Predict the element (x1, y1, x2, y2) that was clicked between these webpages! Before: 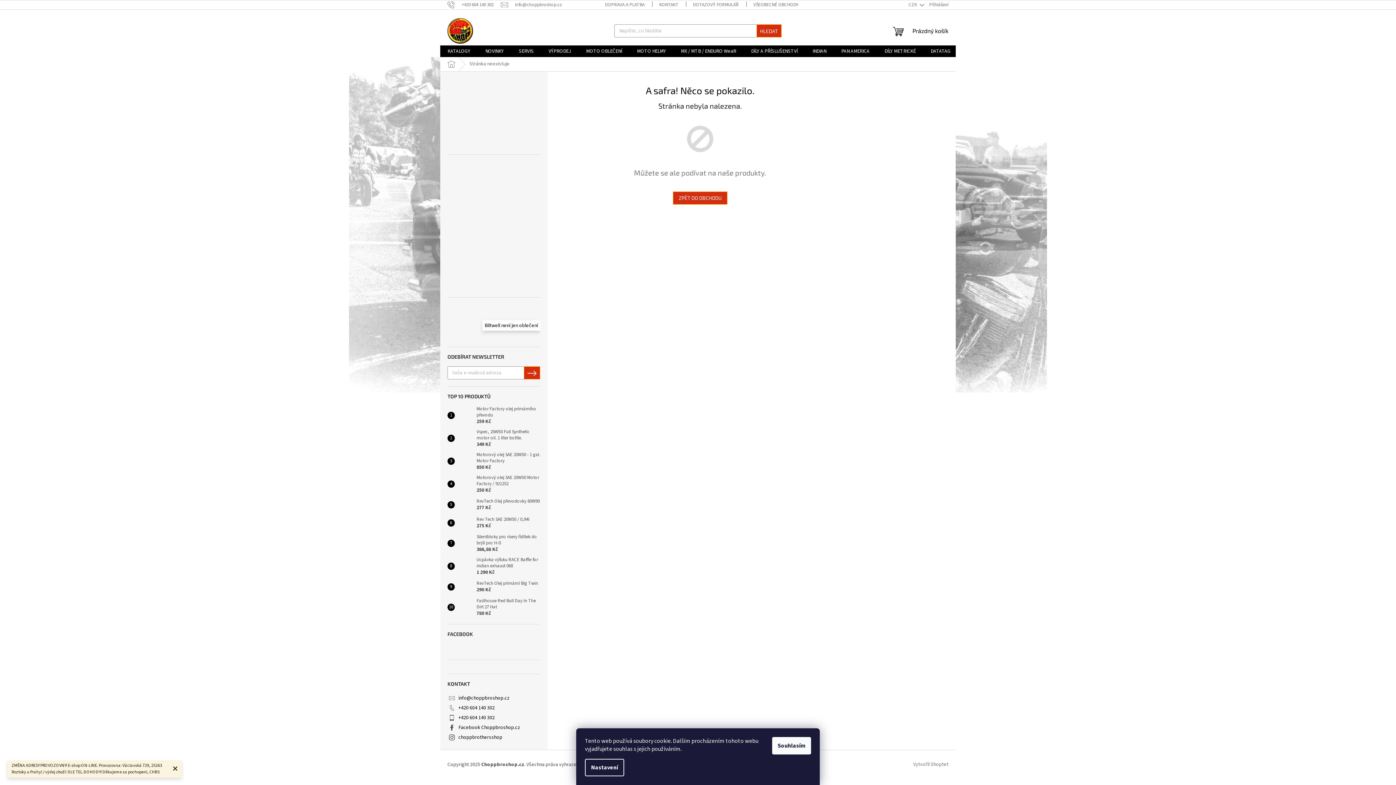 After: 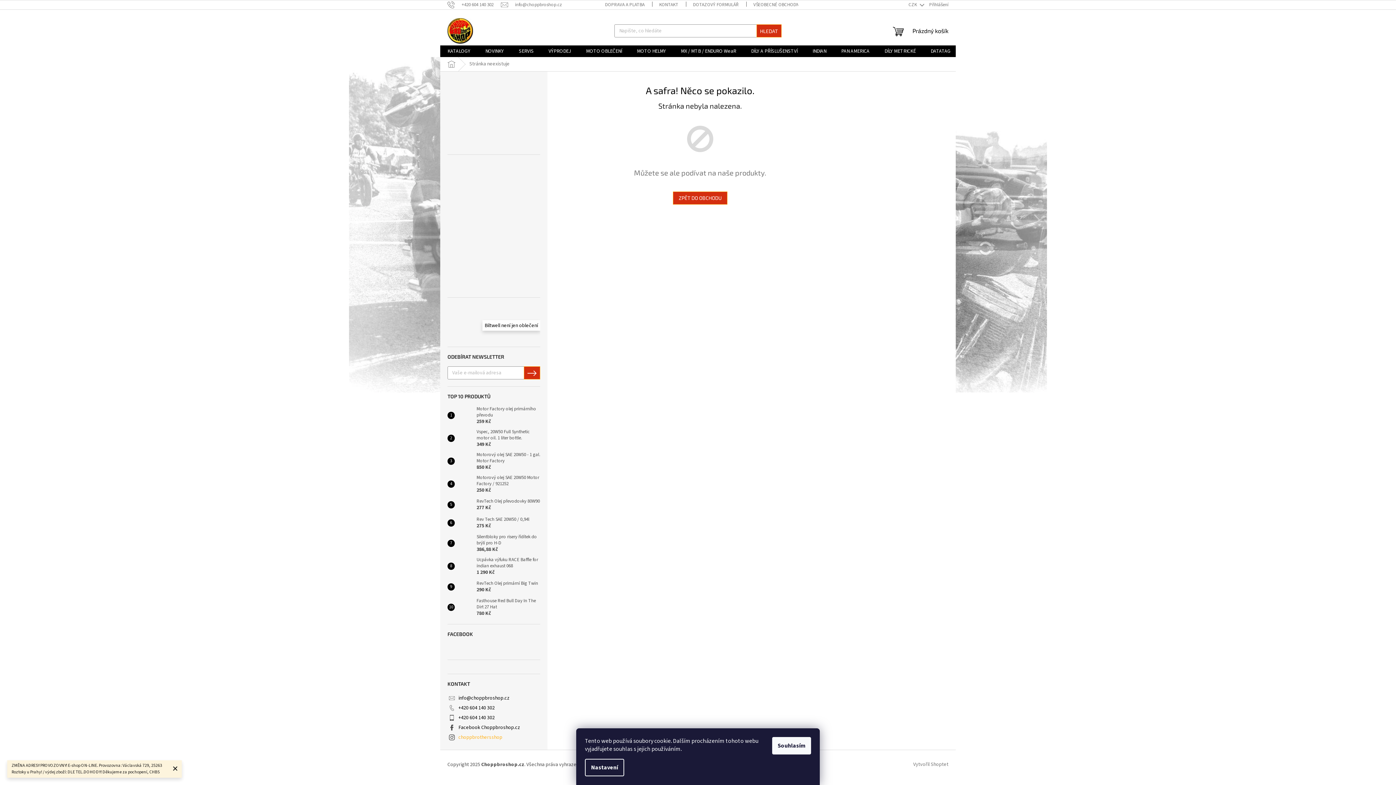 Action: bbox: (458, 734, 502, 741) label: choppbrothersshop